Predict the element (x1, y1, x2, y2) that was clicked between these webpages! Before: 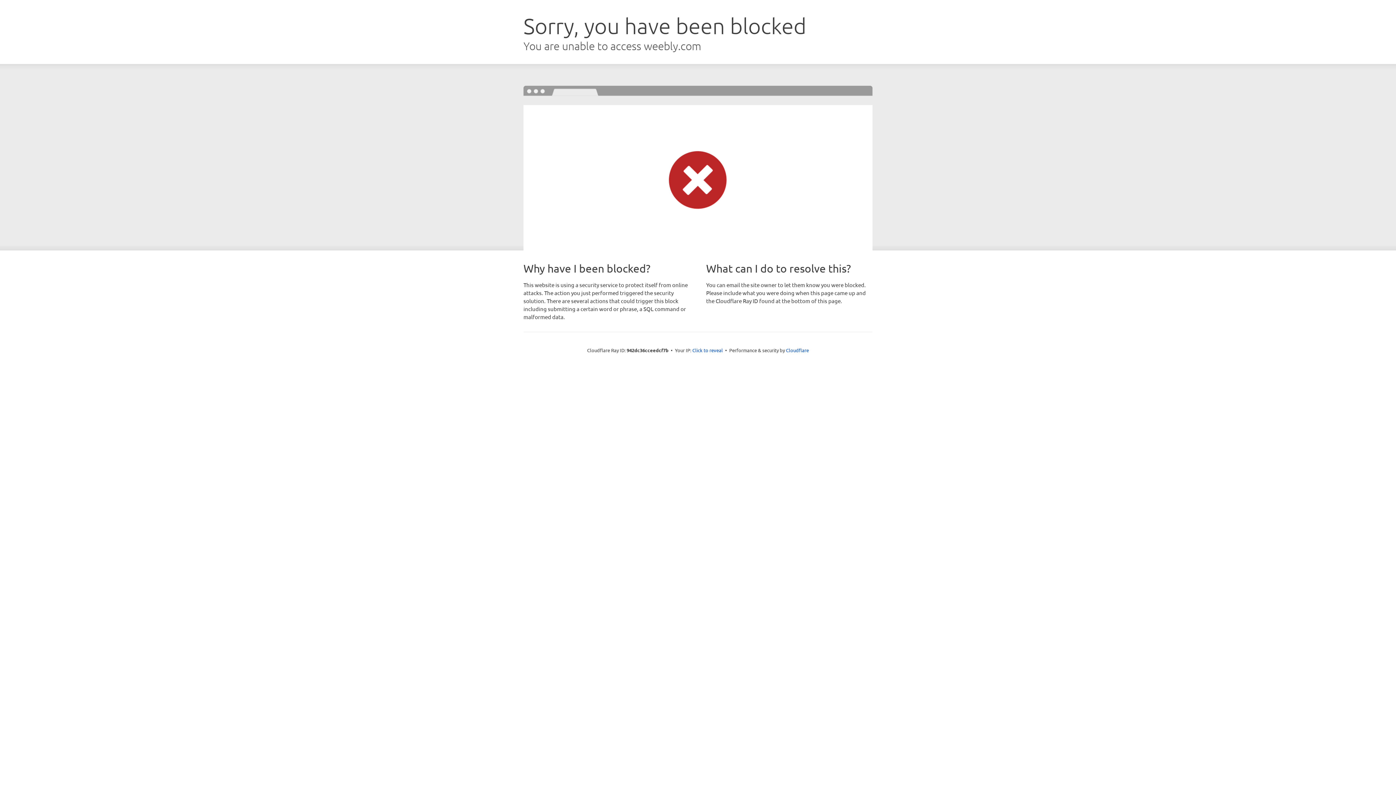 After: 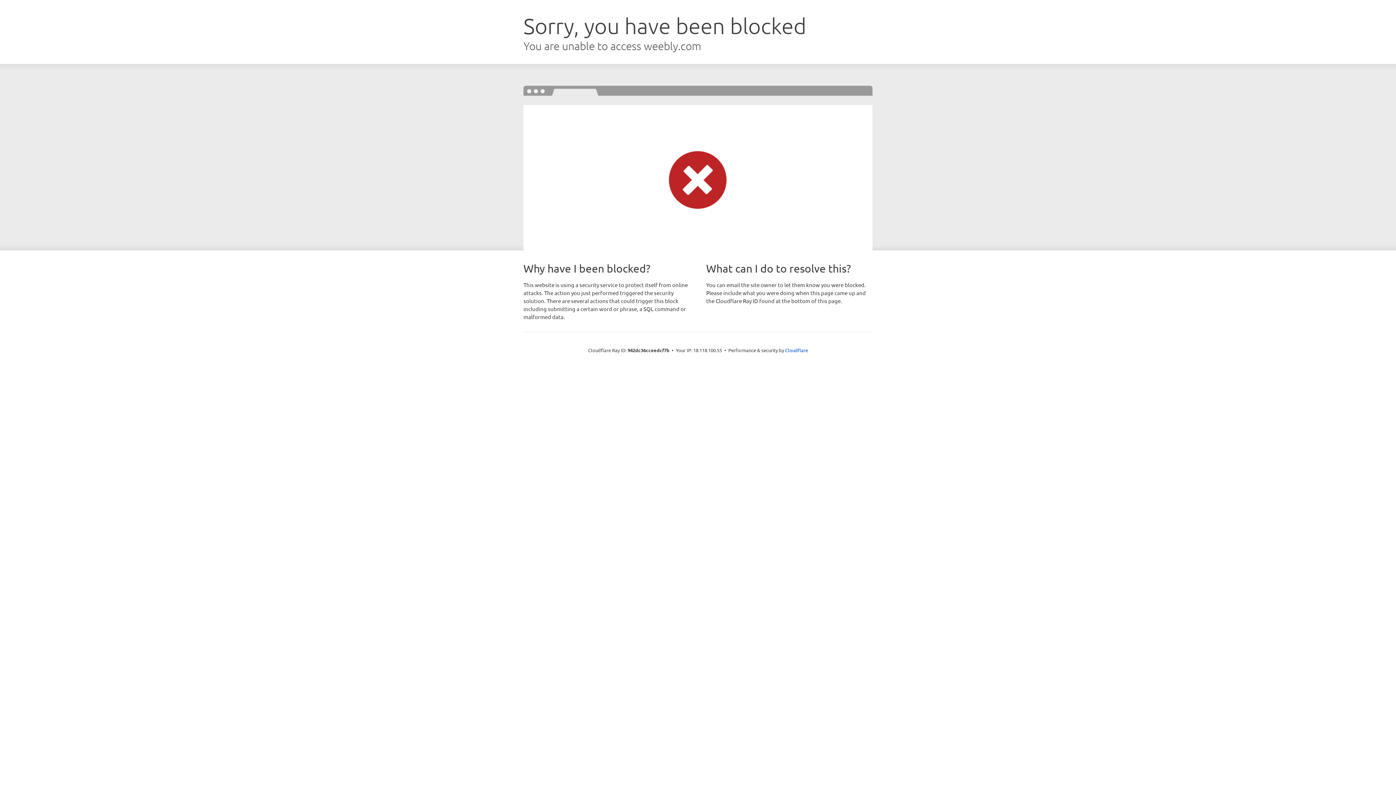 Action: bbox: (692, 346, 723, 353) label: Click to reveal